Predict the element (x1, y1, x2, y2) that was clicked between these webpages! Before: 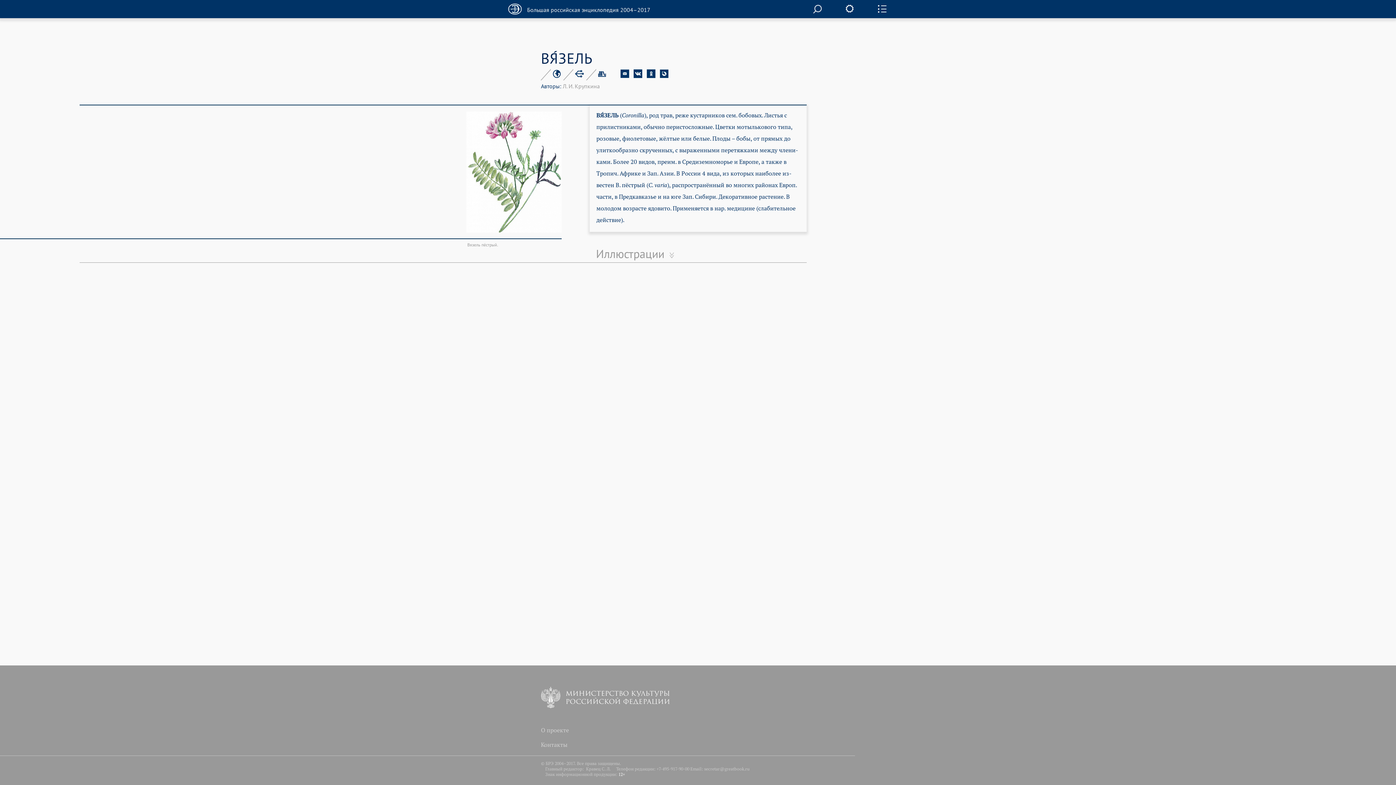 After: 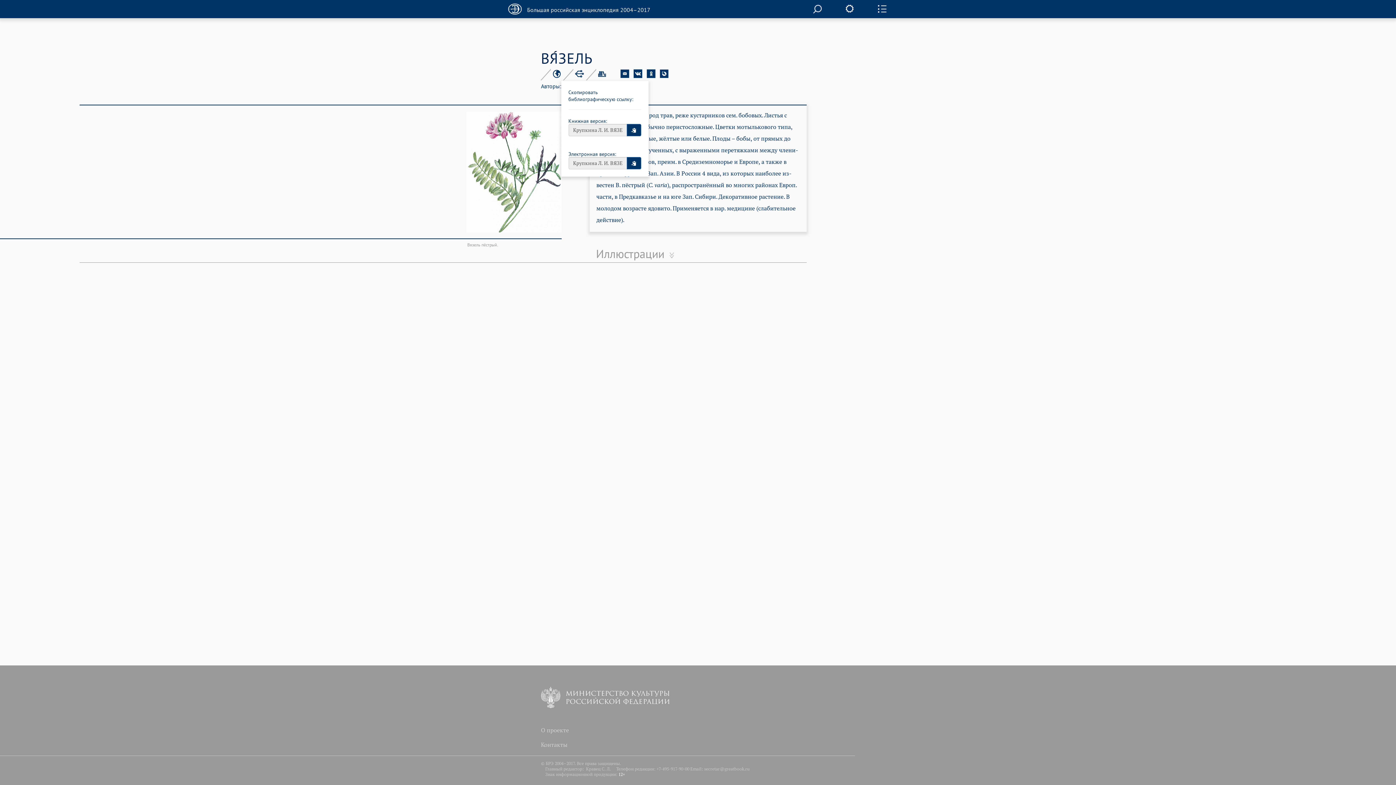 Action: bbox: (598, 69, 606, 76)